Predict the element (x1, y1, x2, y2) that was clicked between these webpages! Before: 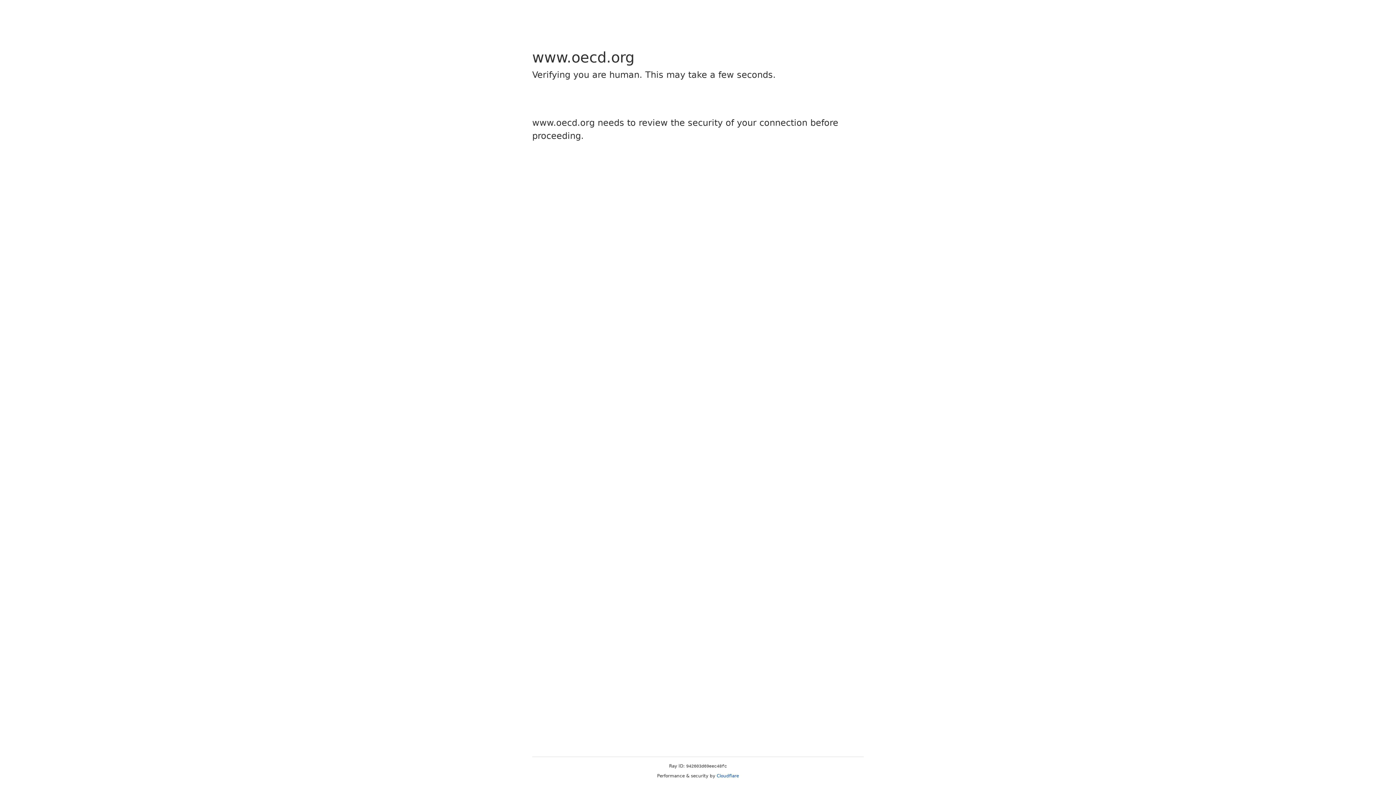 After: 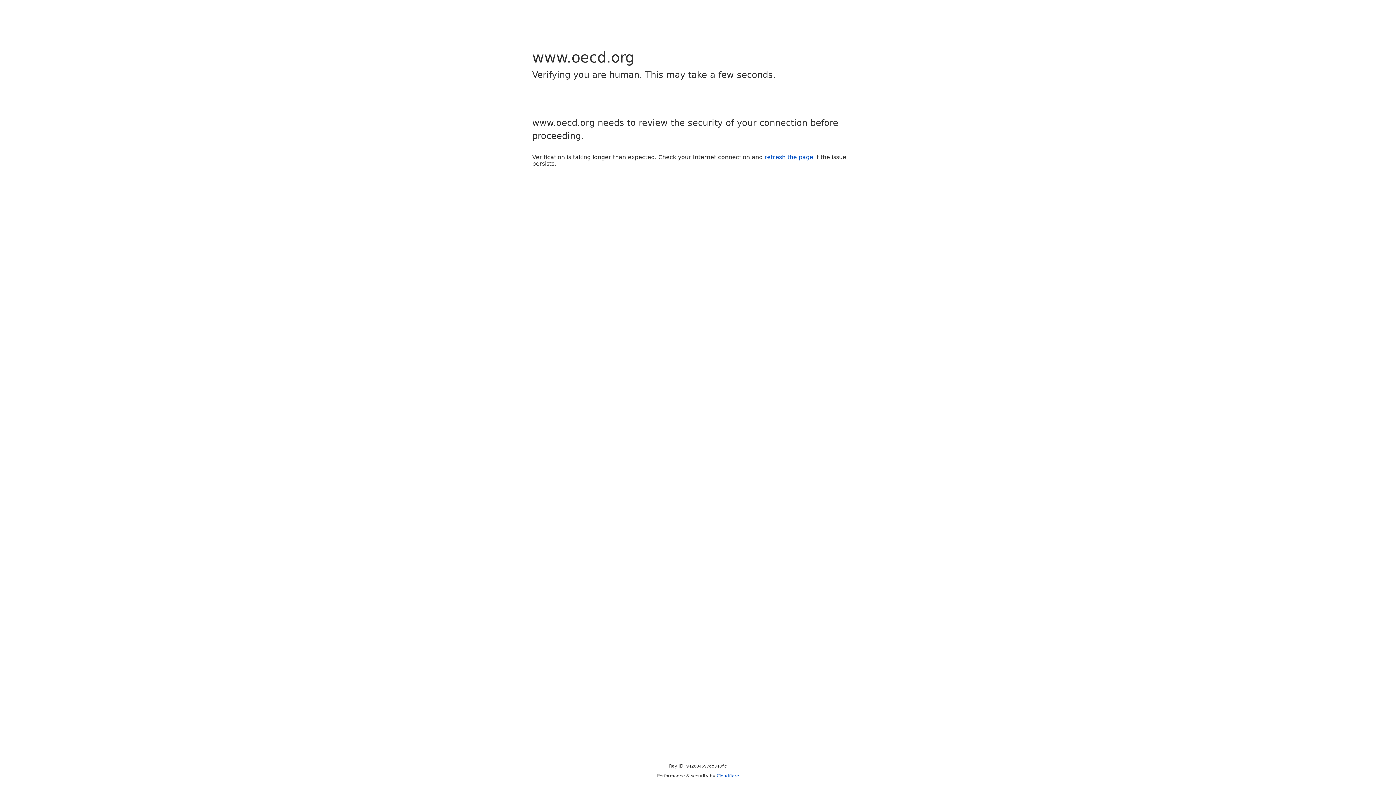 Action: bbox: (716, 773, 739, 778) label: Cloudflare